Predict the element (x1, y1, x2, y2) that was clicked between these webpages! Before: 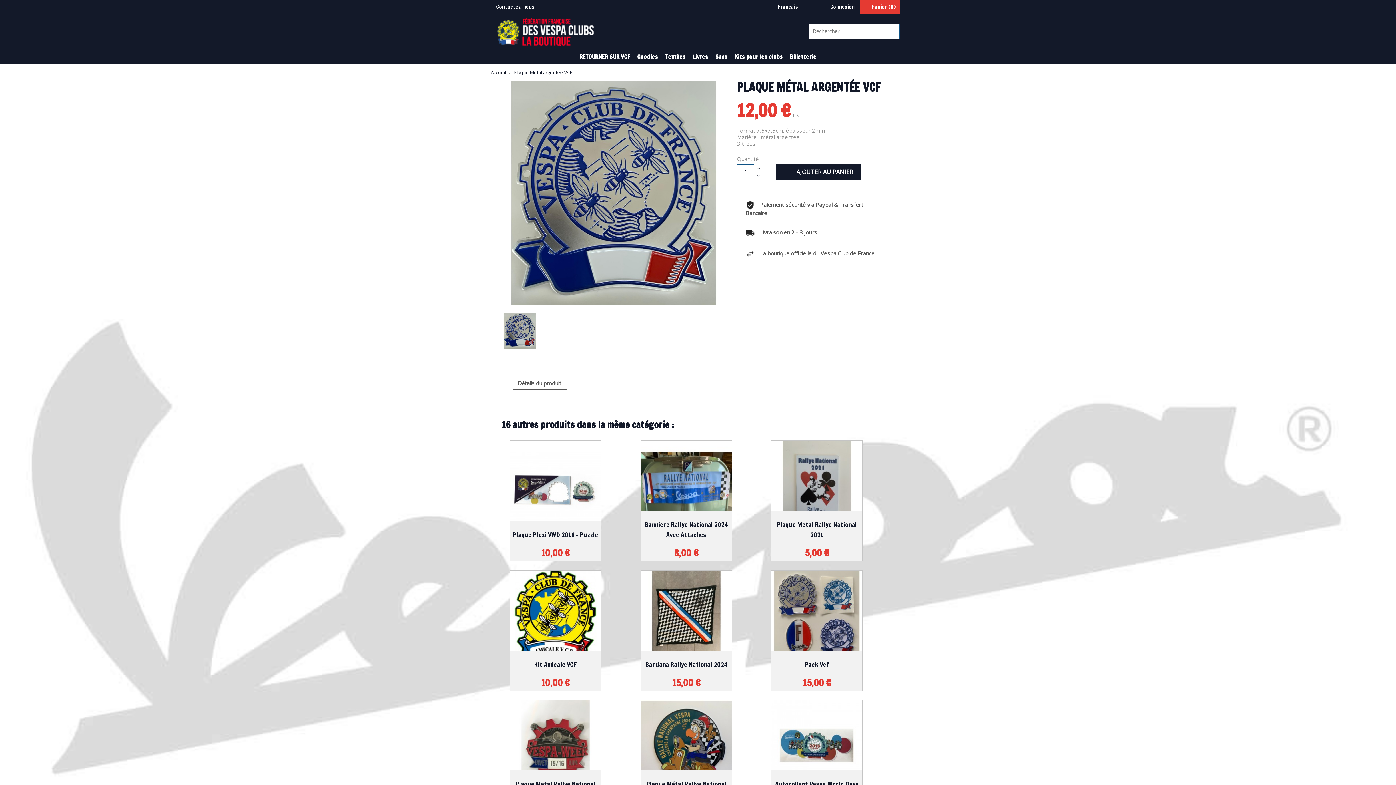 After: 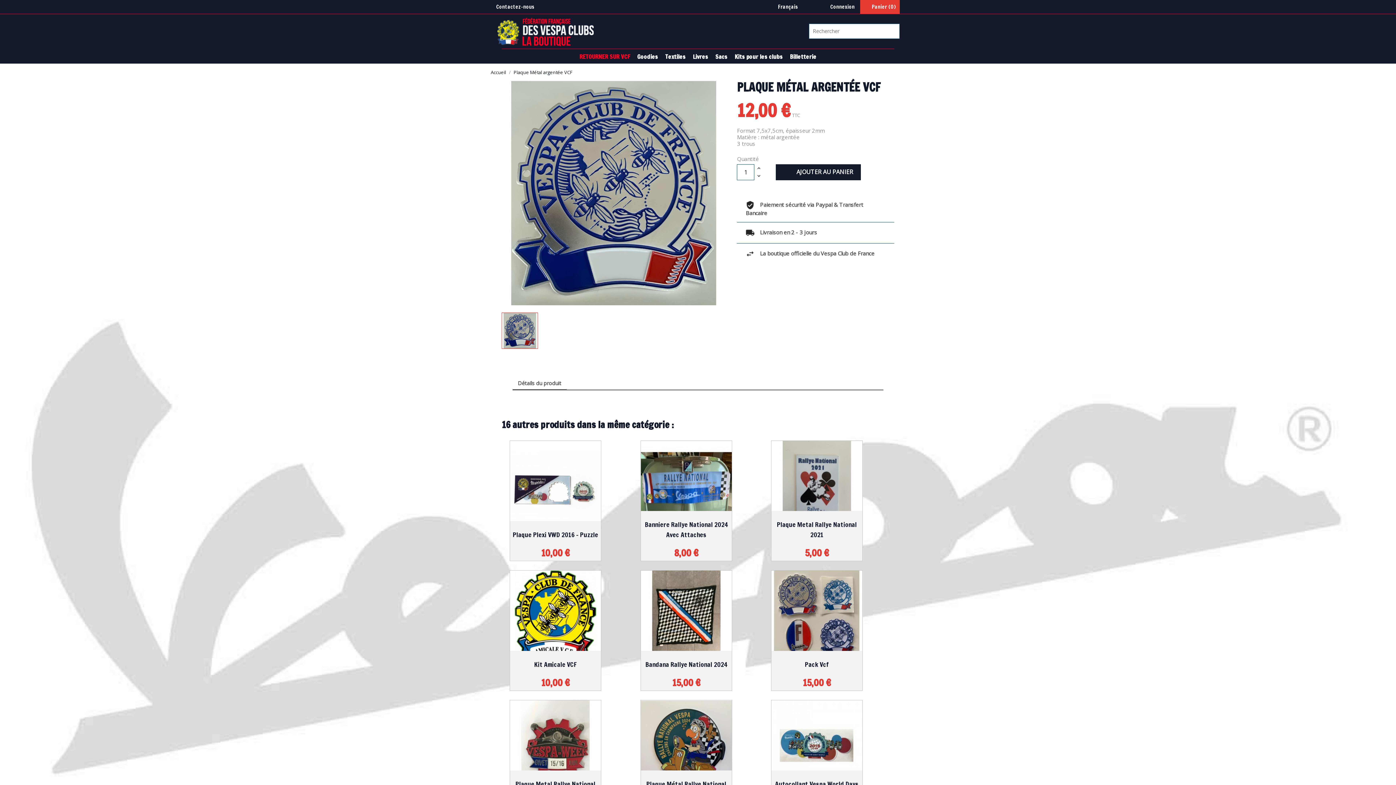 Action: label: RETOURNER SUR VCF bbox: (576, 49, 633, 63)